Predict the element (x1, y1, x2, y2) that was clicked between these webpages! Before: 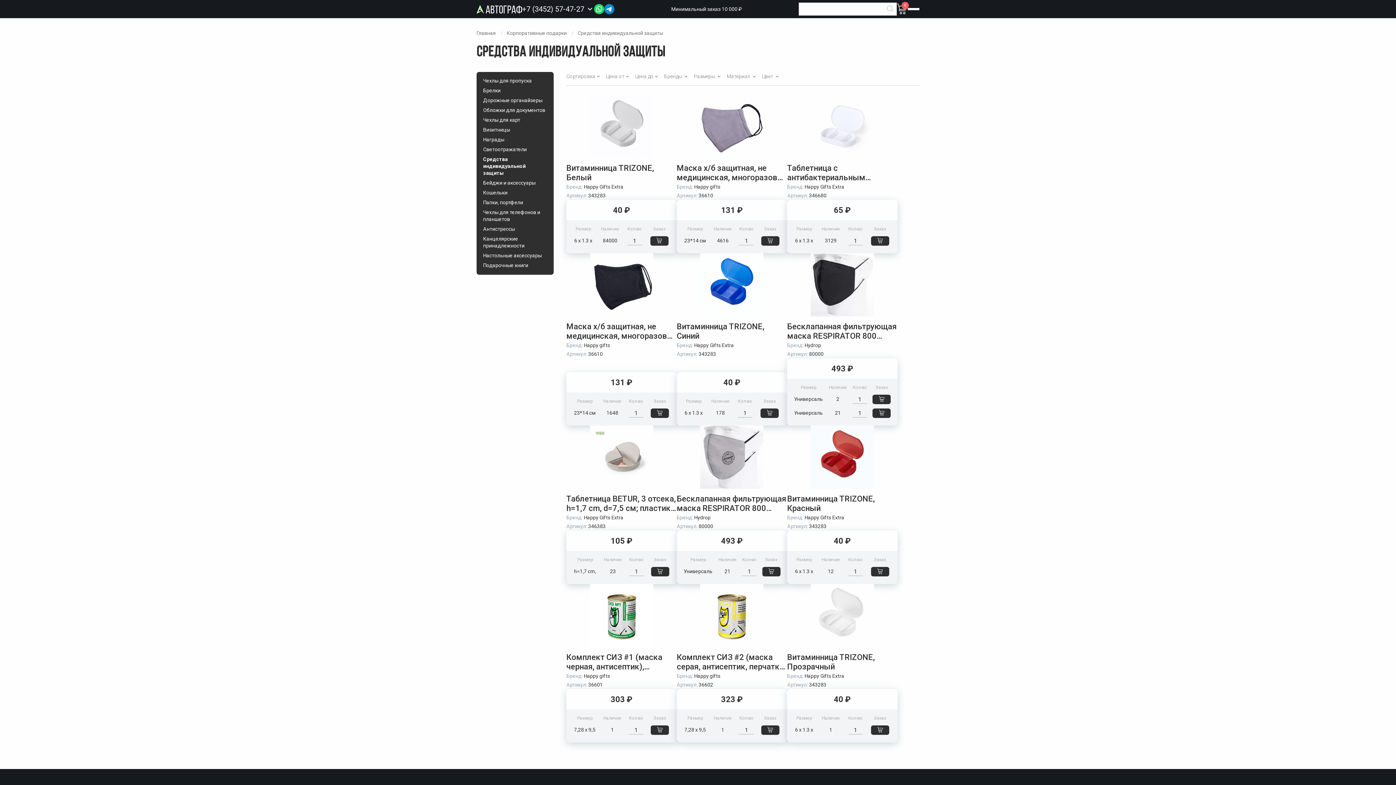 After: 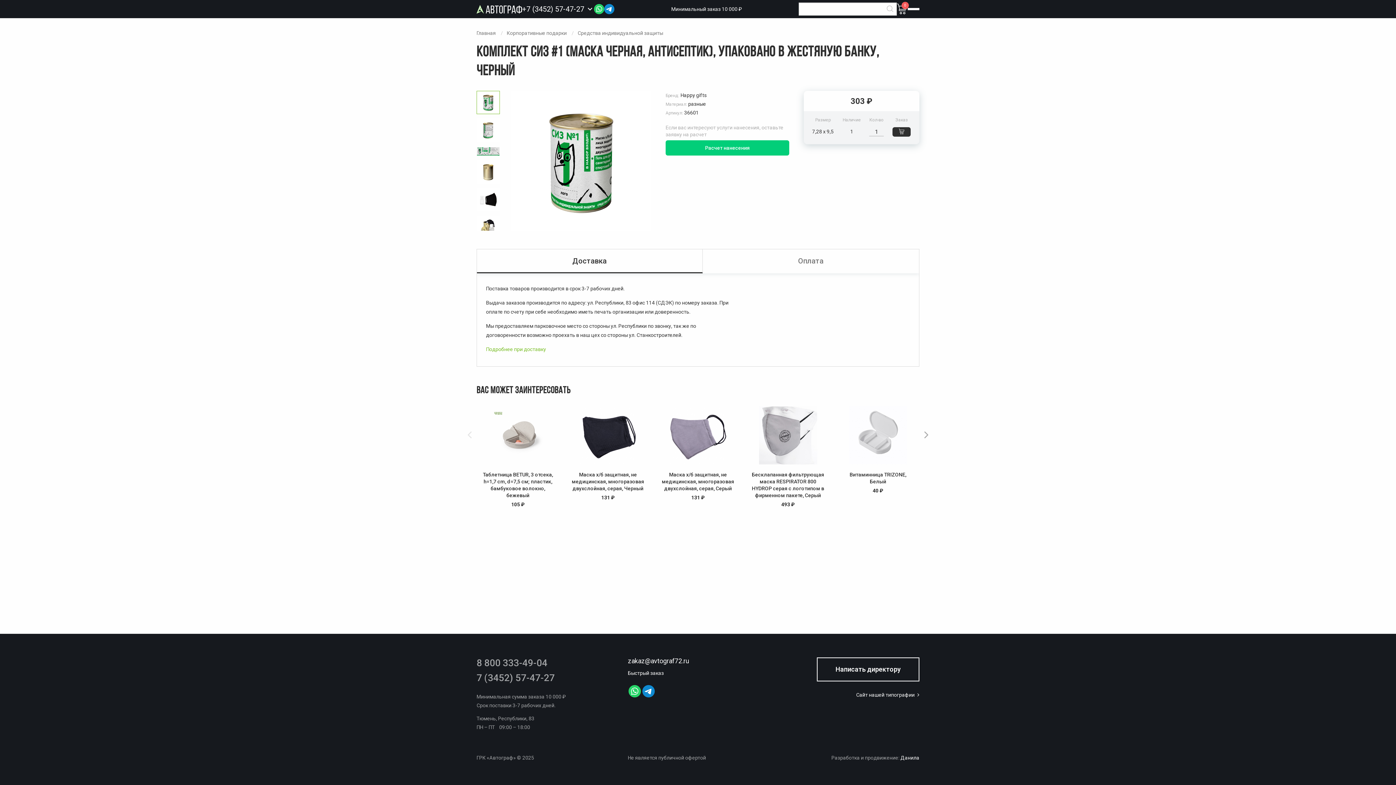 Action: bbox: (566, 584, 676, 647)